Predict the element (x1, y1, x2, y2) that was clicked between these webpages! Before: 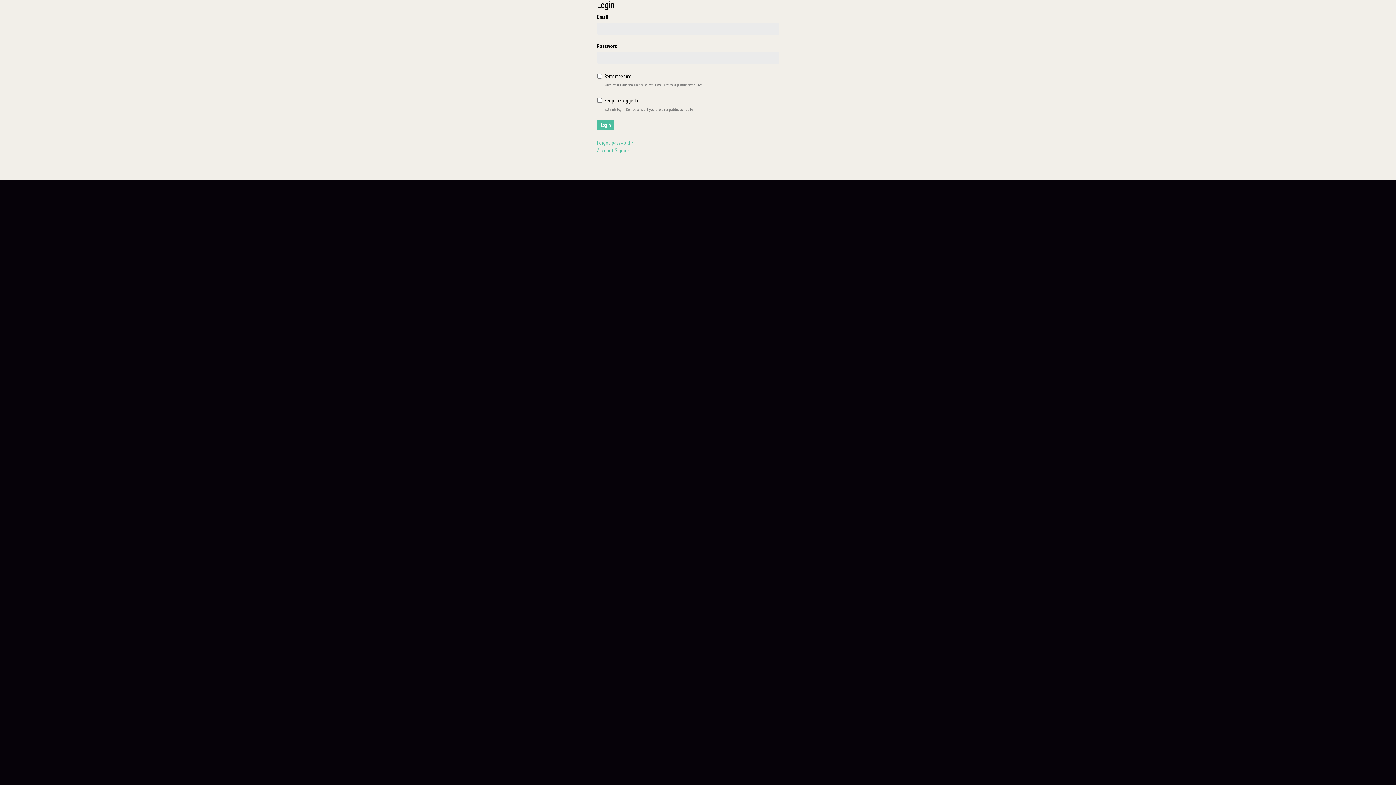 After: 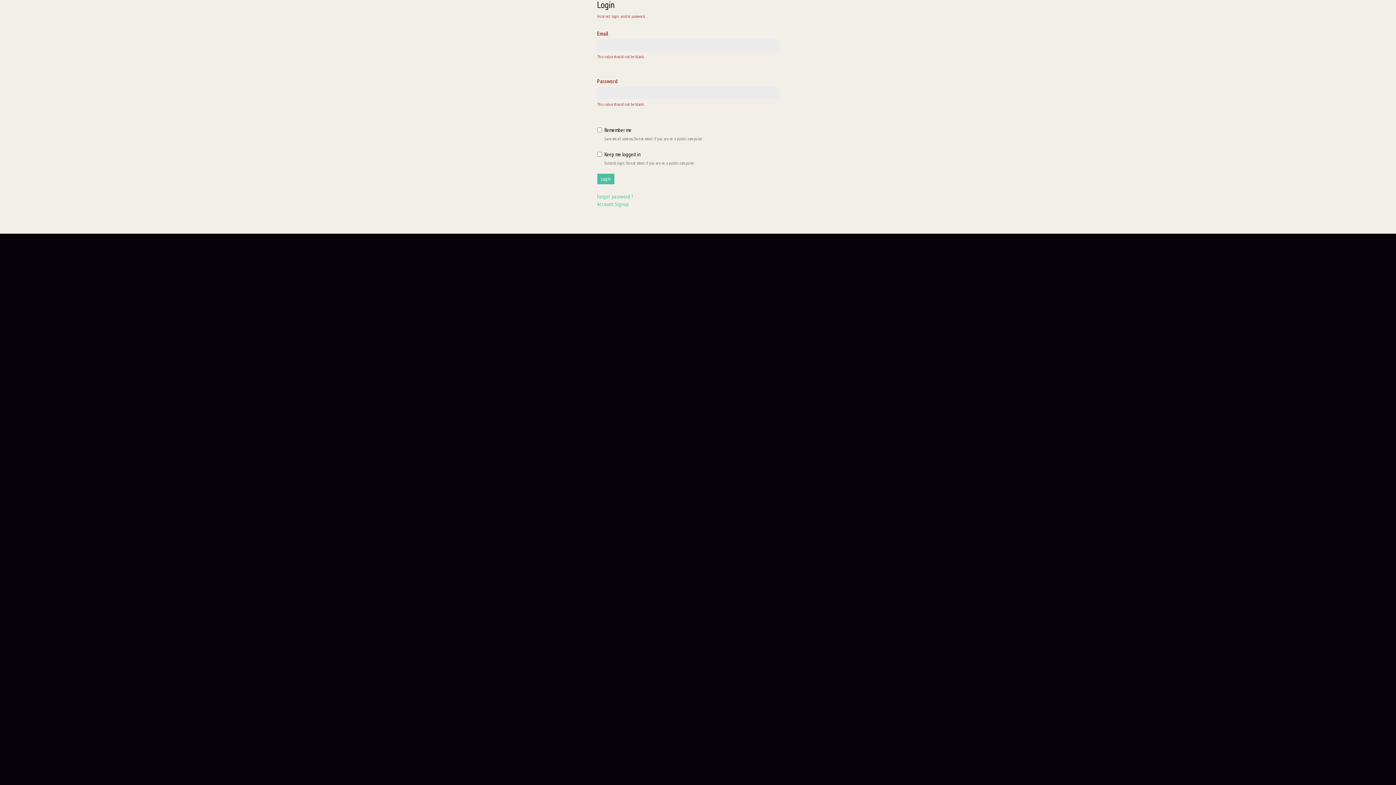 Action: label: Login bbox: (597, 120, 614, 130)